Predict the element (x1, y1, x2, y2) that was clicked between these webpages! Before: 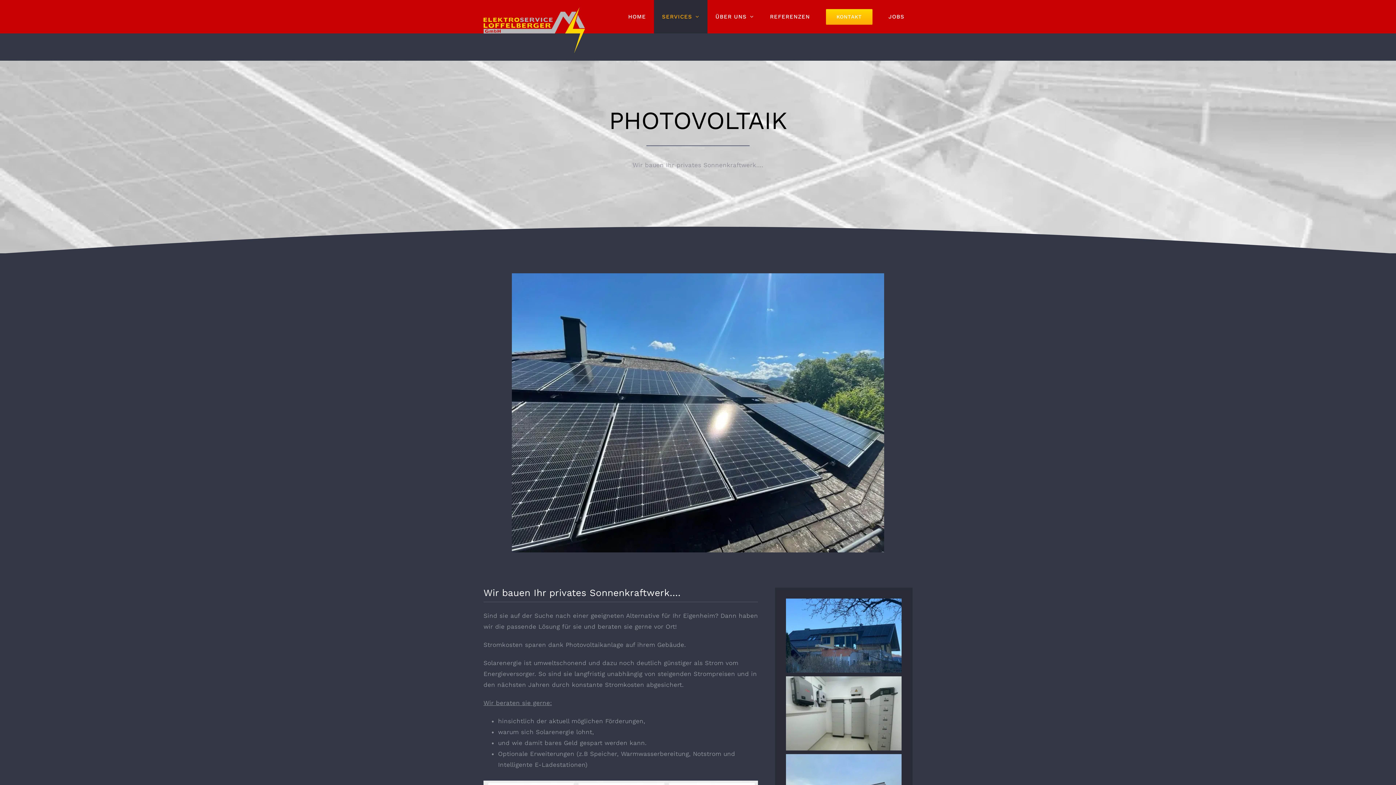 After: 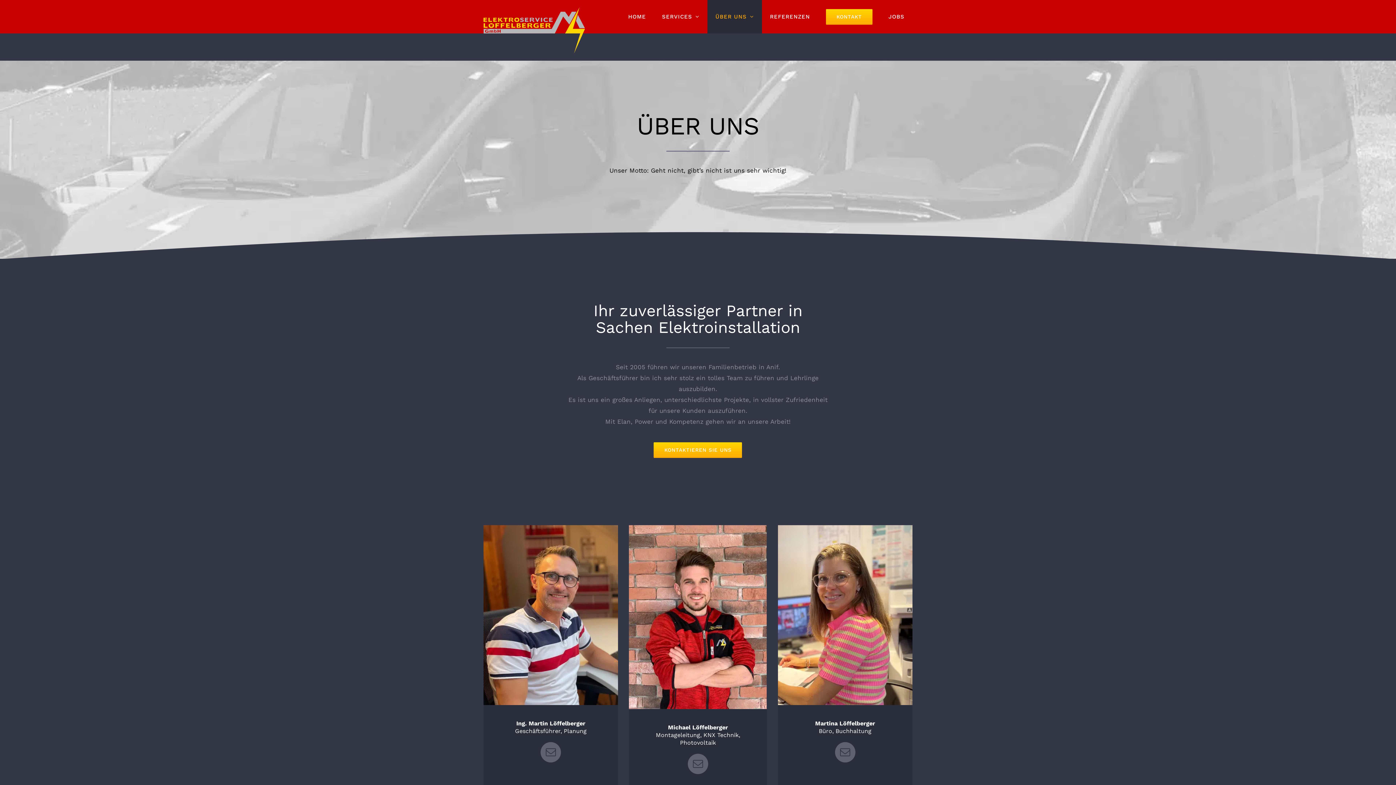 Action: label: ÜBER UNS bbox: (707, 0, 762, 33)